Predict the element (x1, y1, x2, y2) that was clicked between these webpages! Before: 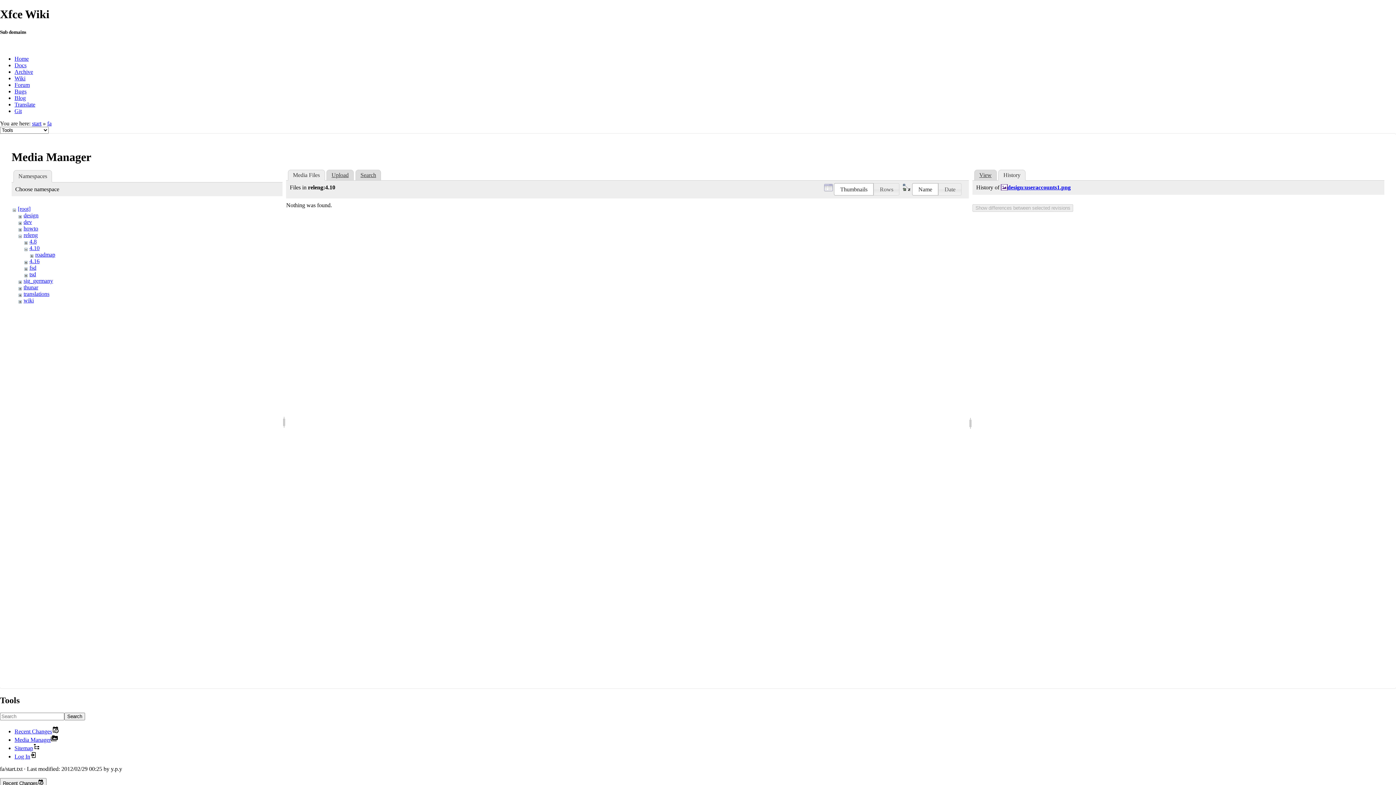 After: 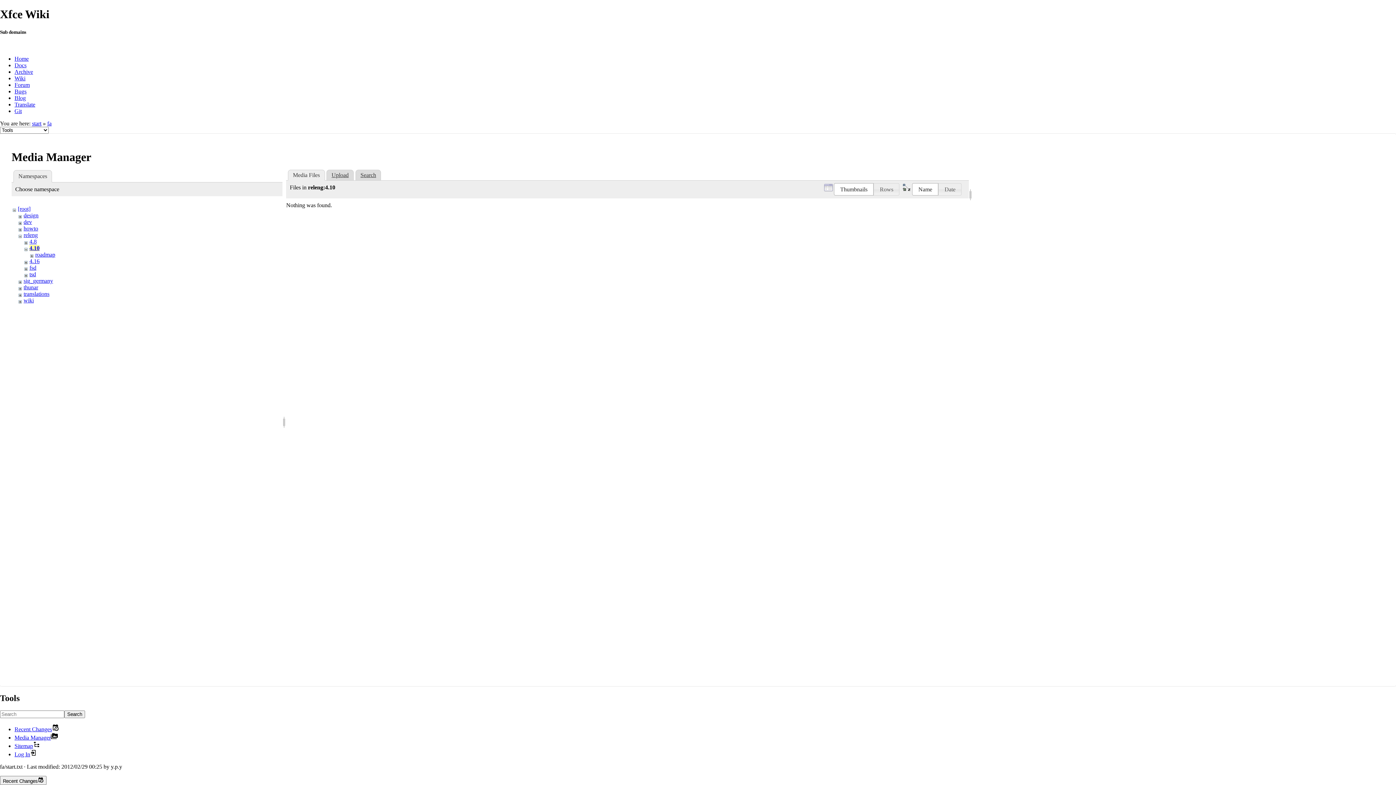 Action: label: 4.10 bbox: (29, 244, 39, 251)